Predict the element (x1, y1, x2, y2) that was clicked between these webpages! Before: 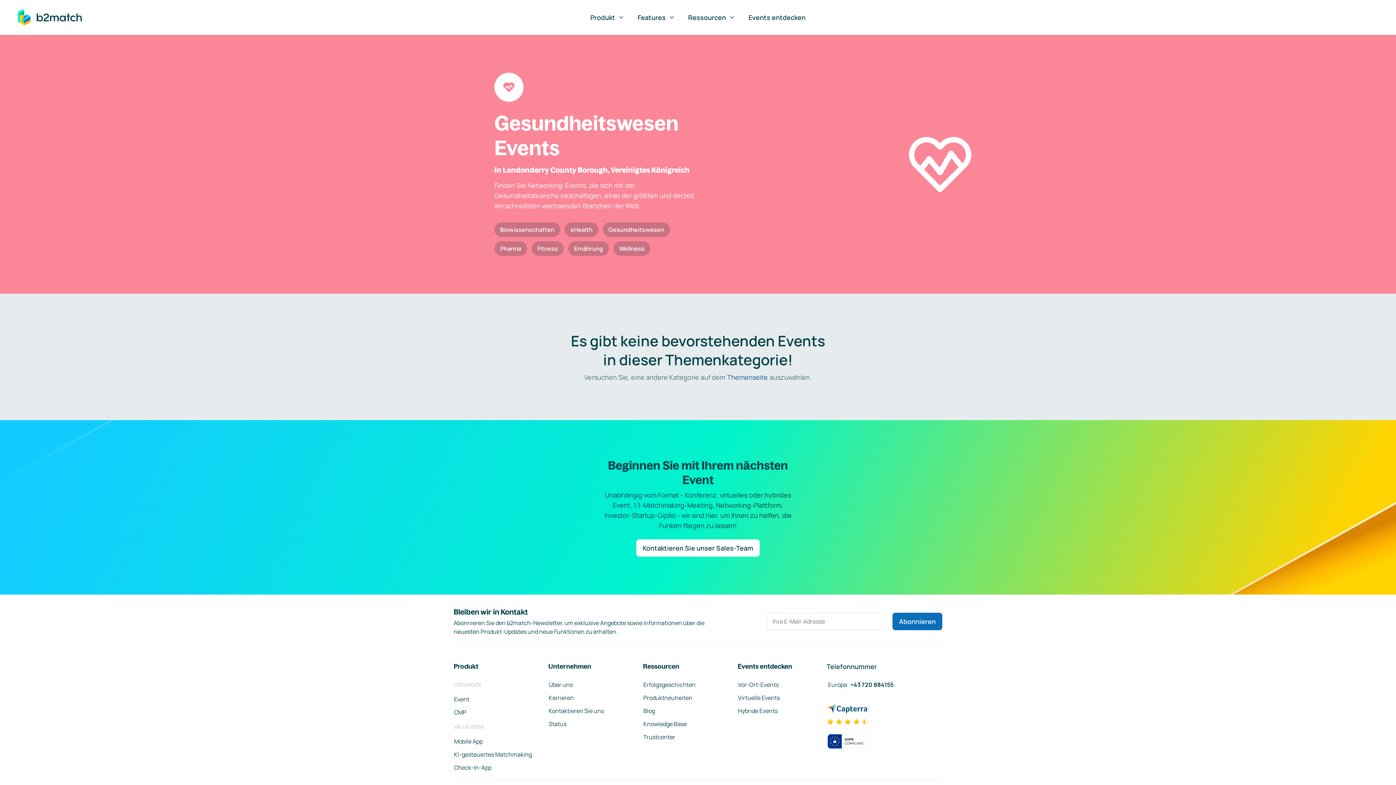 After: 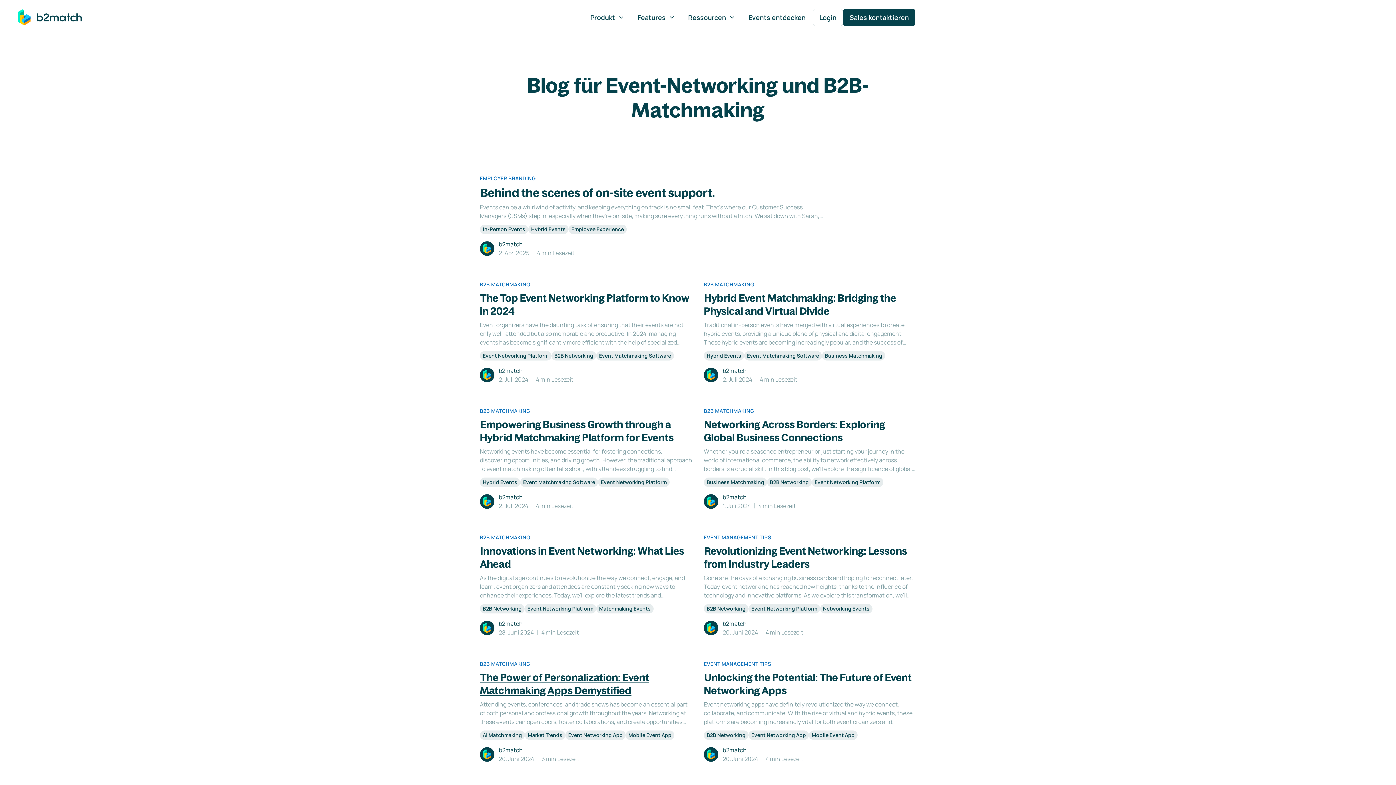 Action: bbox: (643, 706, 655, 715) label: Blog